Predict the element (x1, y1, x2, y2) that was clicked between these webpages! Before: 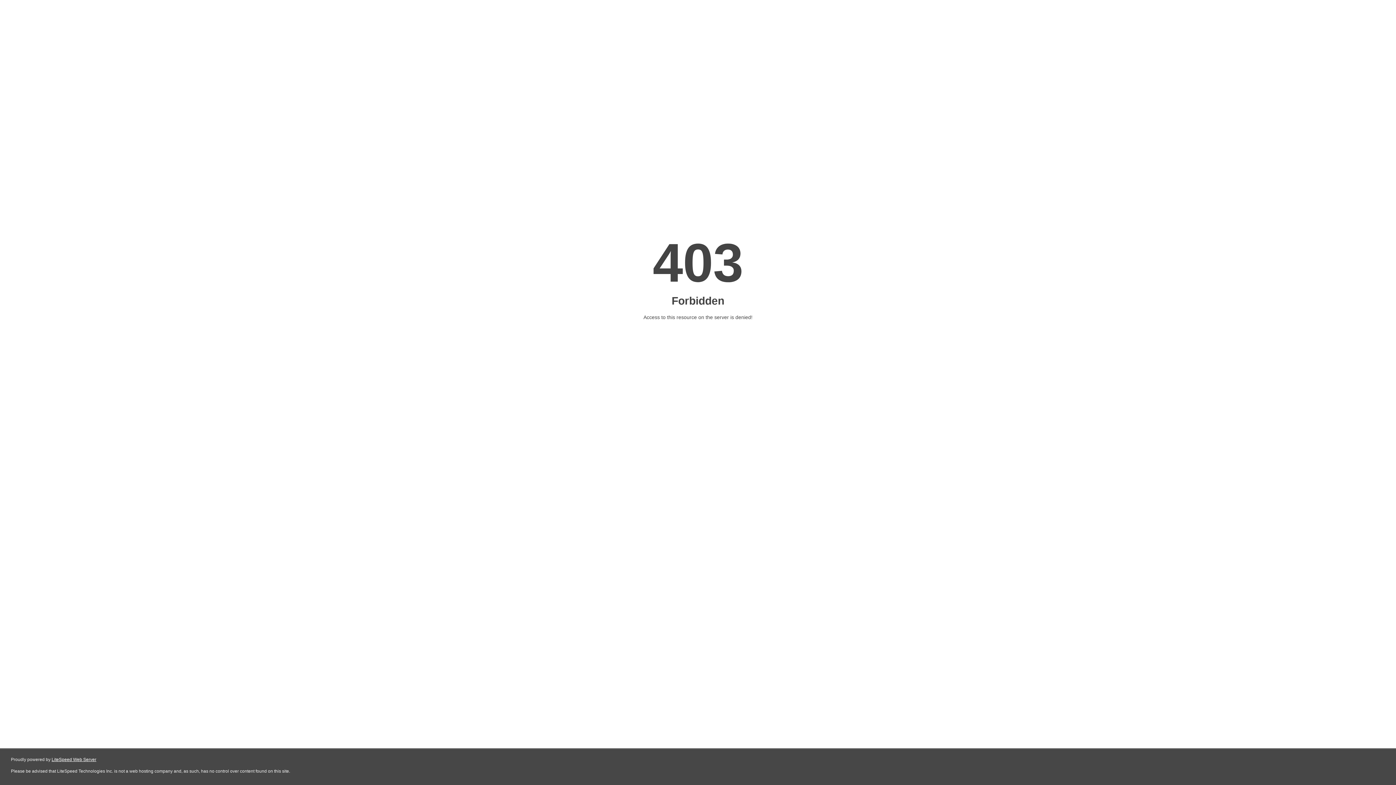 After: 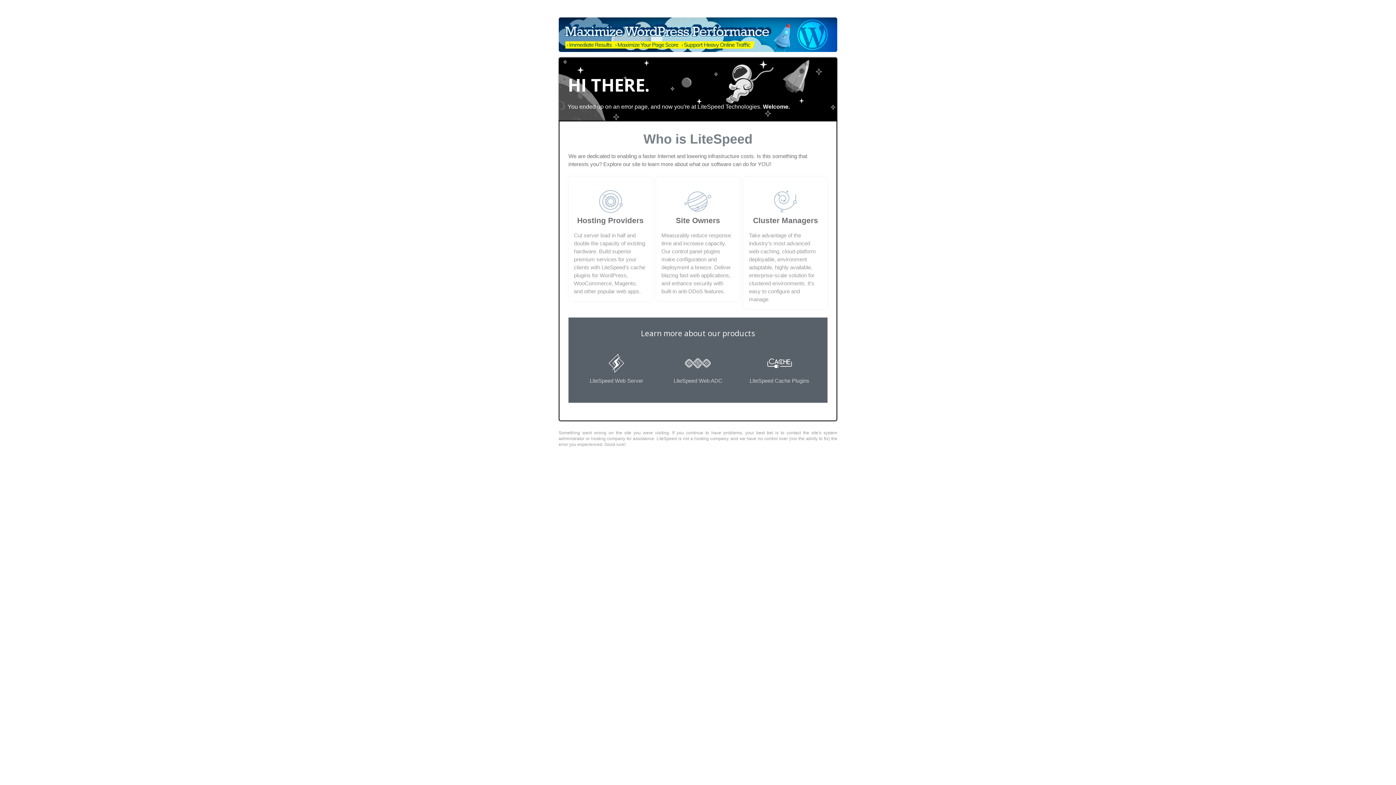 Action: label: LiteSpeed Web Server bbox: (51, 757, 96, 762)